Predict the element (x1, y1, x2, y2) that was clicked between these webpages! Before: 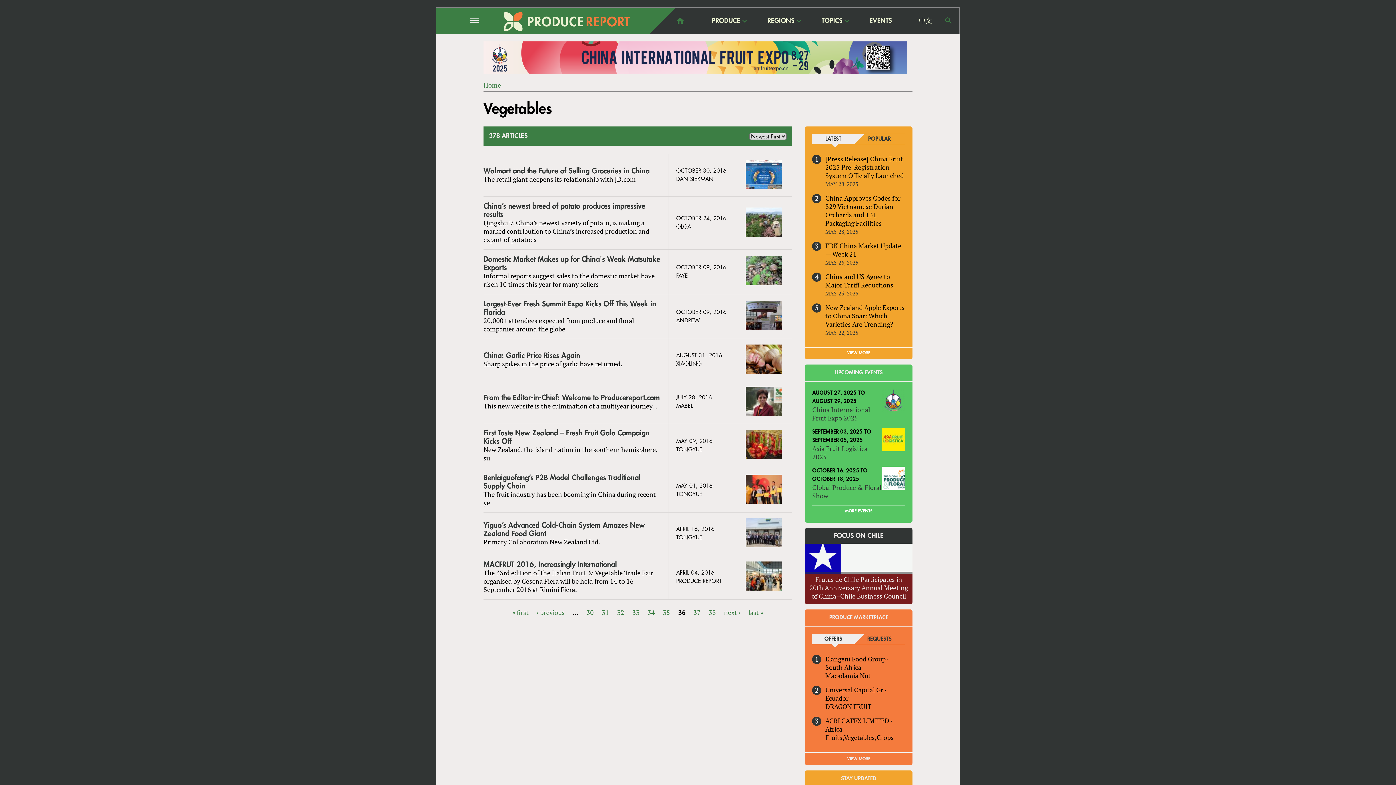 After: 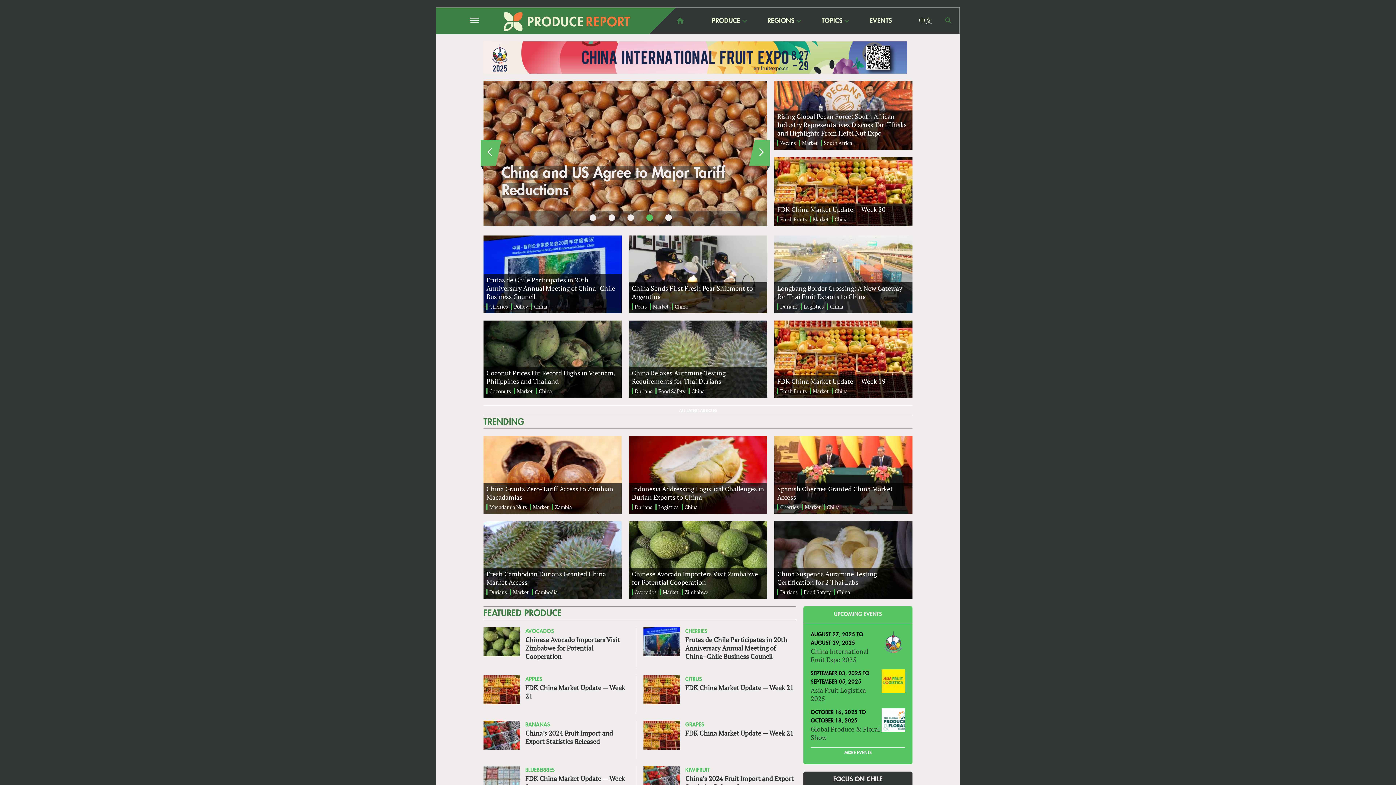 Action: bbox: (501, 10, 632, 33)